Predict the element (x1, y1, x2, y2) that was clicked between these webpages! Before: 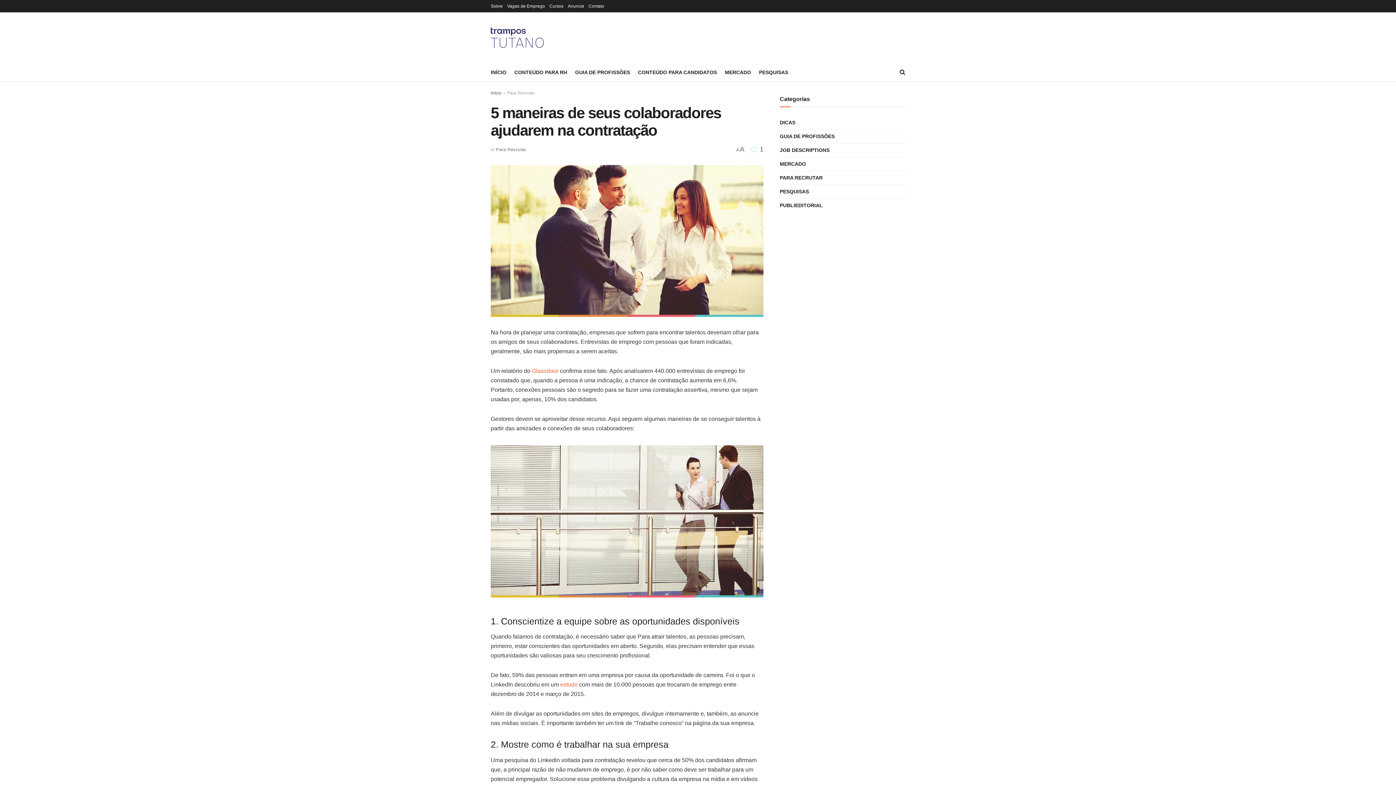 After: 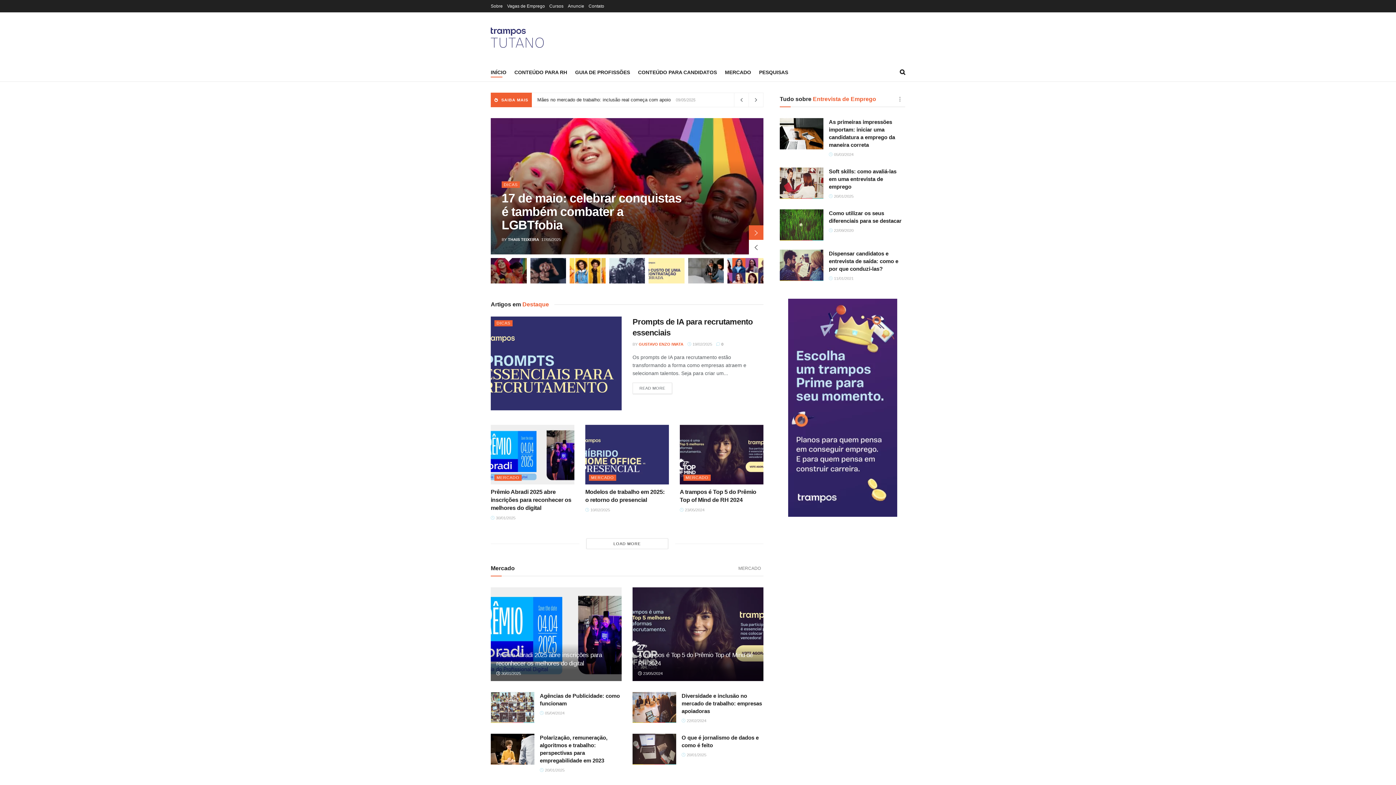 Action: bbox: (490, 27, 546, 48) label: Visit Homepage